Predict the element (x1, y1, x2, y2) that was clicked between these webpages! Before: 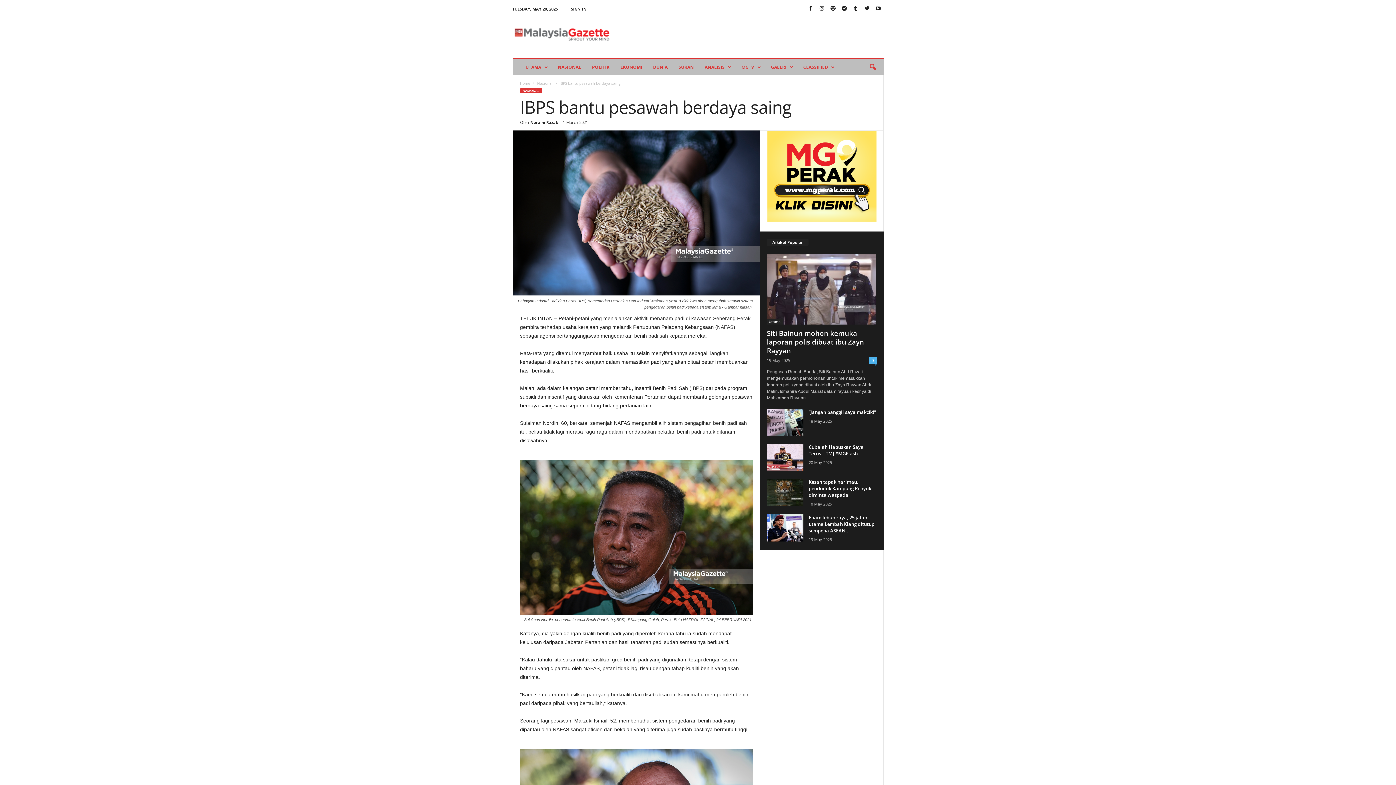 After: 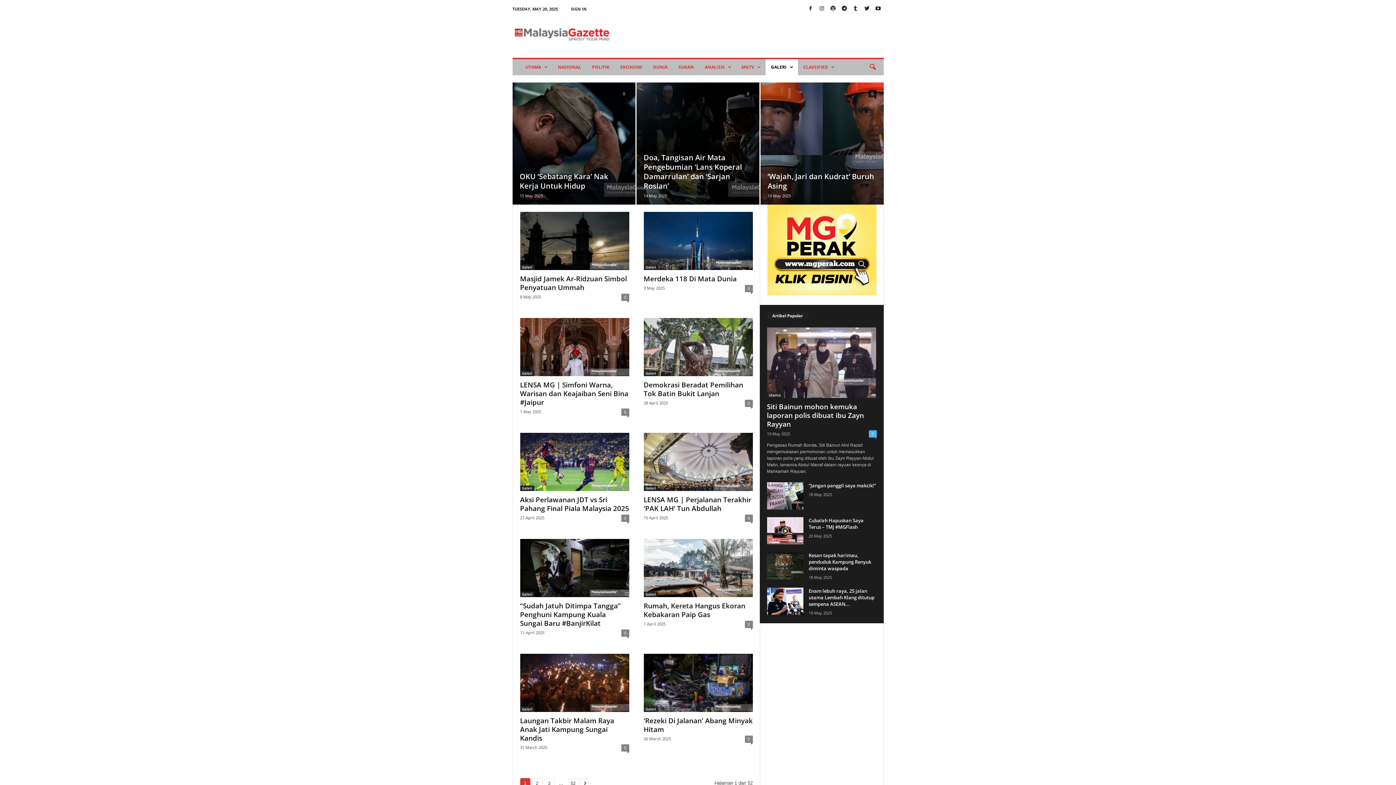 Action: bbox: (765, 59, 798, 75) label: GALERI